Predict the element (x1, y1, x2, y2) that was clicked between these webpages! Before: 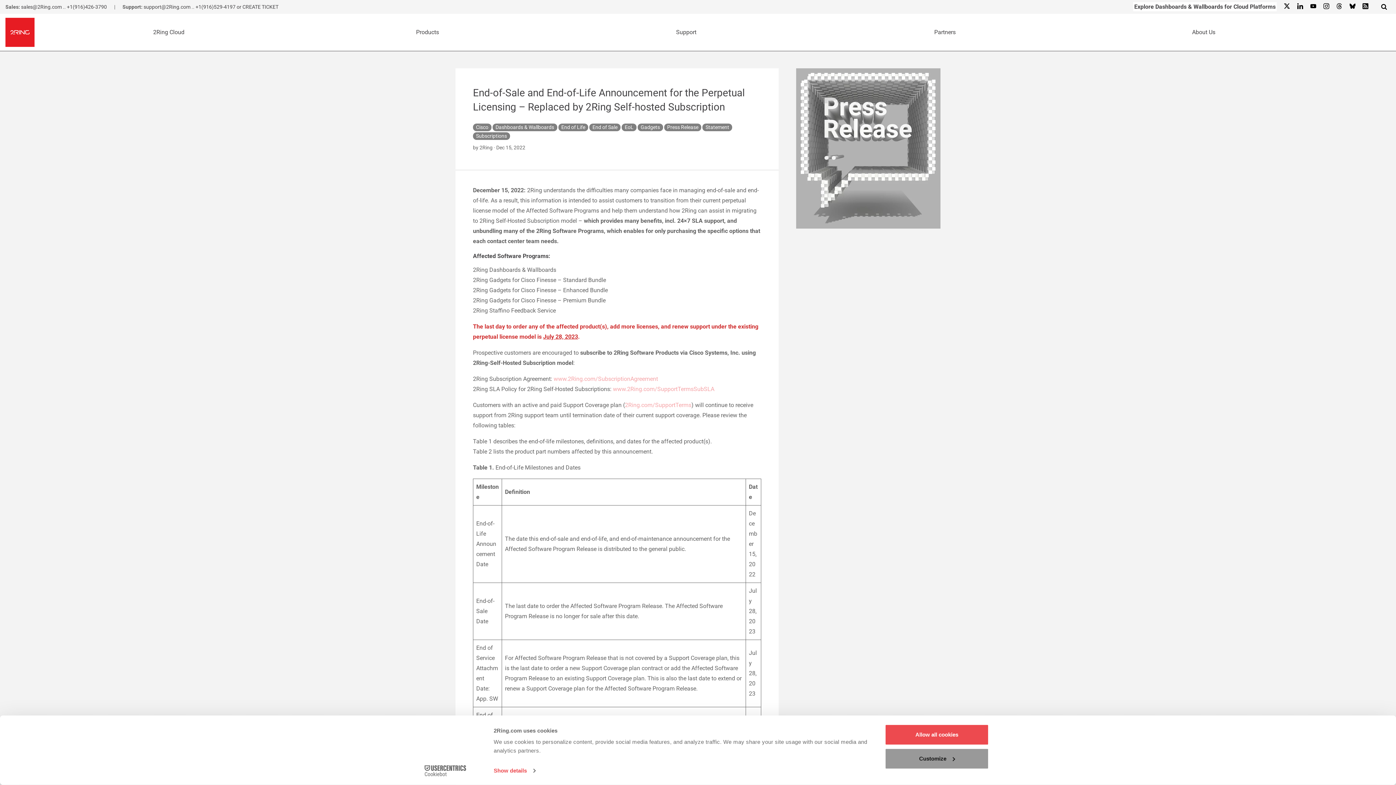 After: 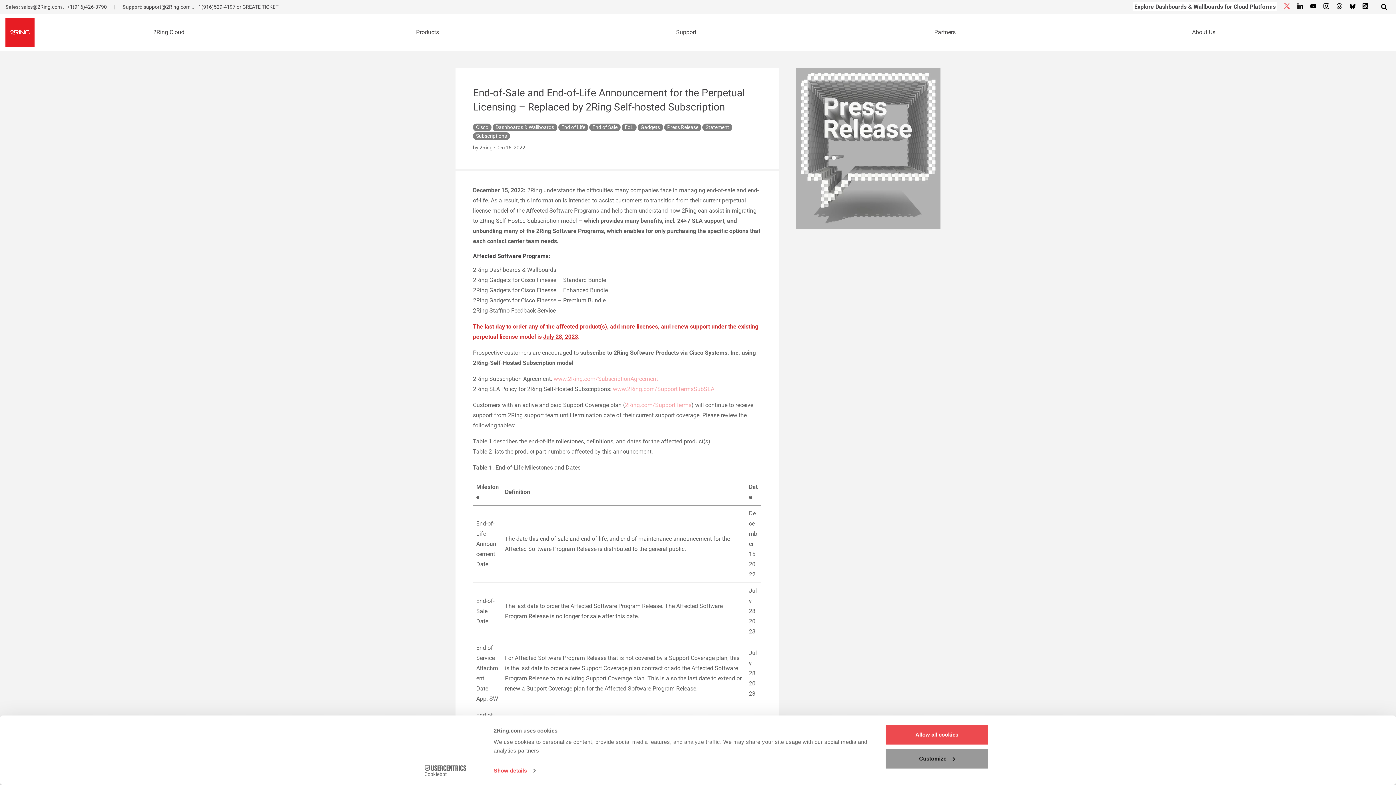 Action: bbox: (1284, 3, 1290, 10) label: X